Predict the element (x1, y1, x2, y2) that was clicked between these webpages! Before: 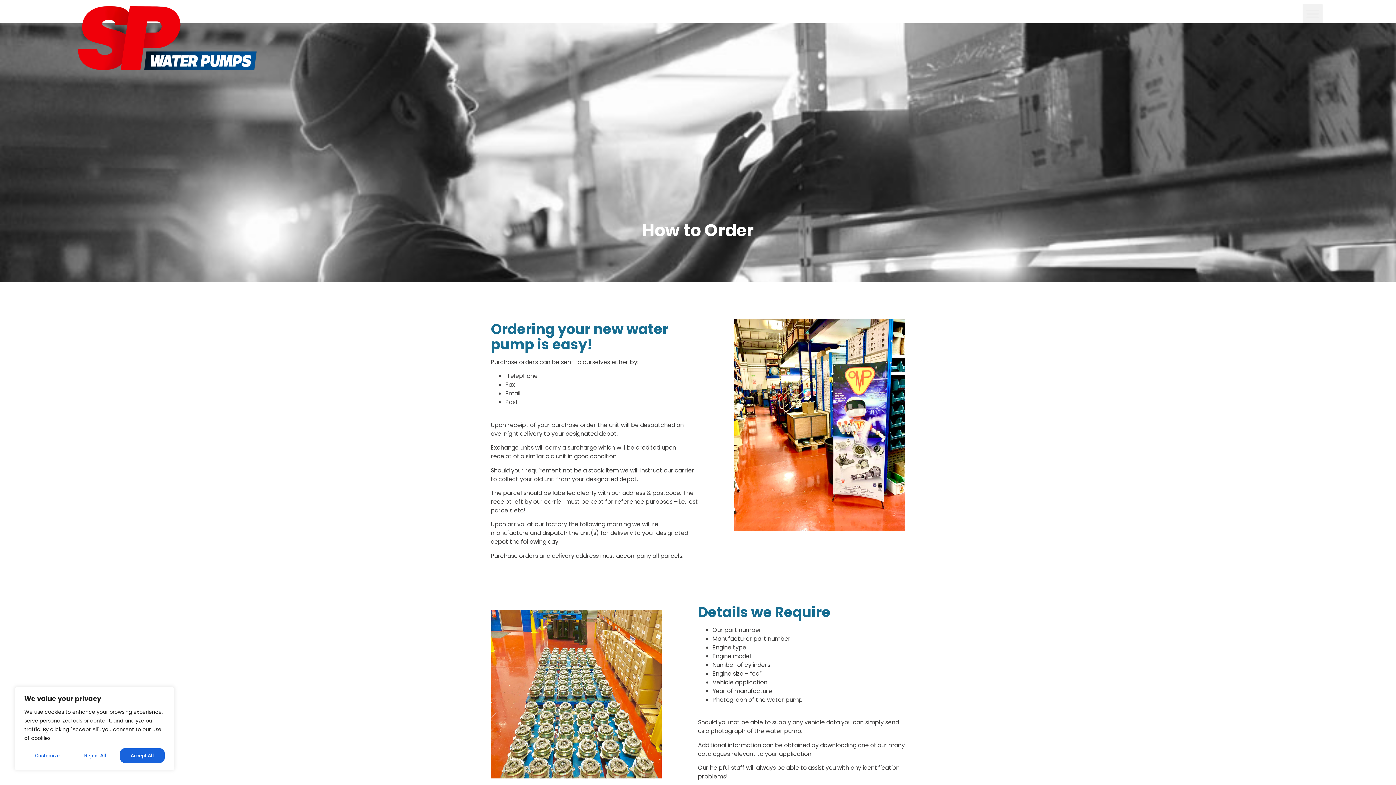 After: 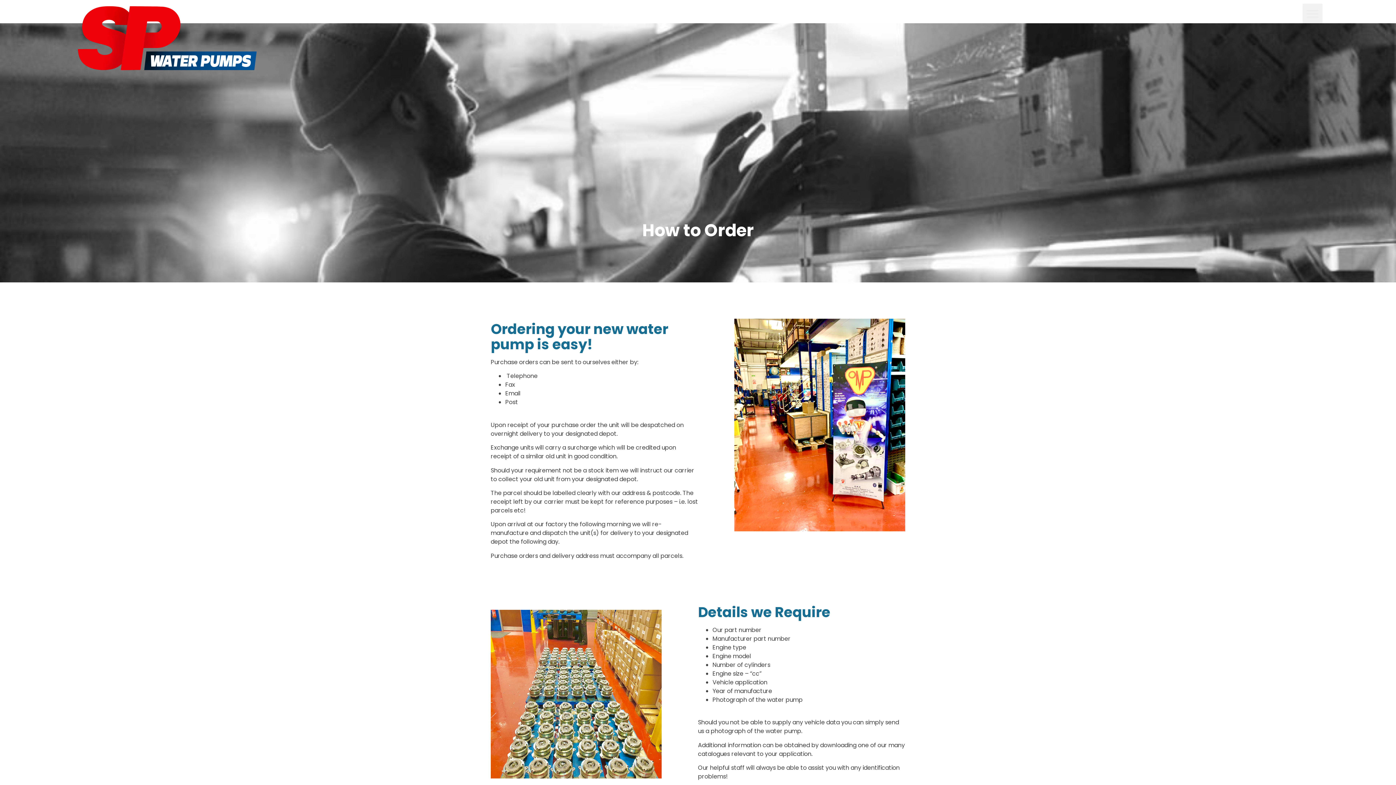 Action: bbox: (73, 748, 117, 763) label: Reject All